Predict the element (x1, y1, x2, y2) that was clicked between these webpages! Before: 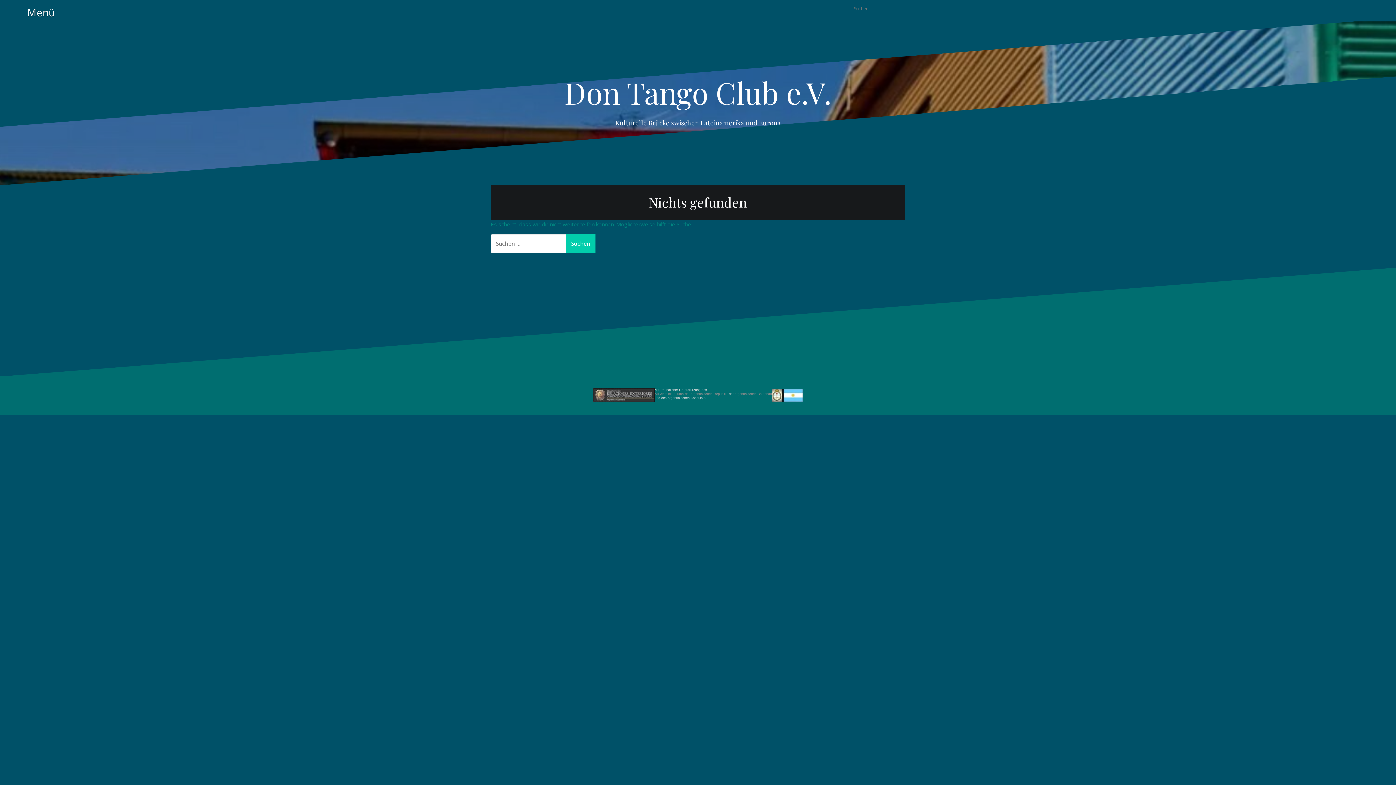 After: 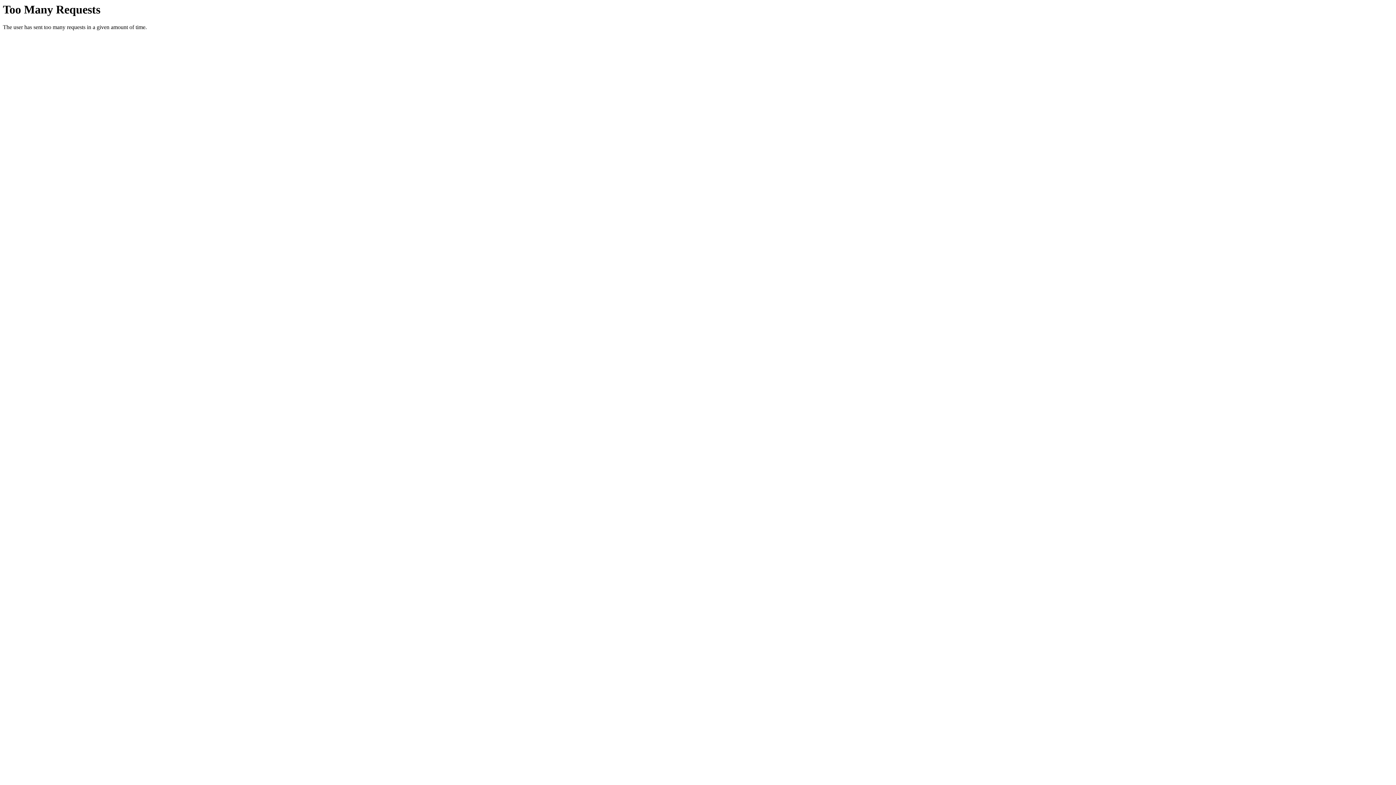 Action: label: argentinischen Botschaft bbox: (734, 392, 772, 395)